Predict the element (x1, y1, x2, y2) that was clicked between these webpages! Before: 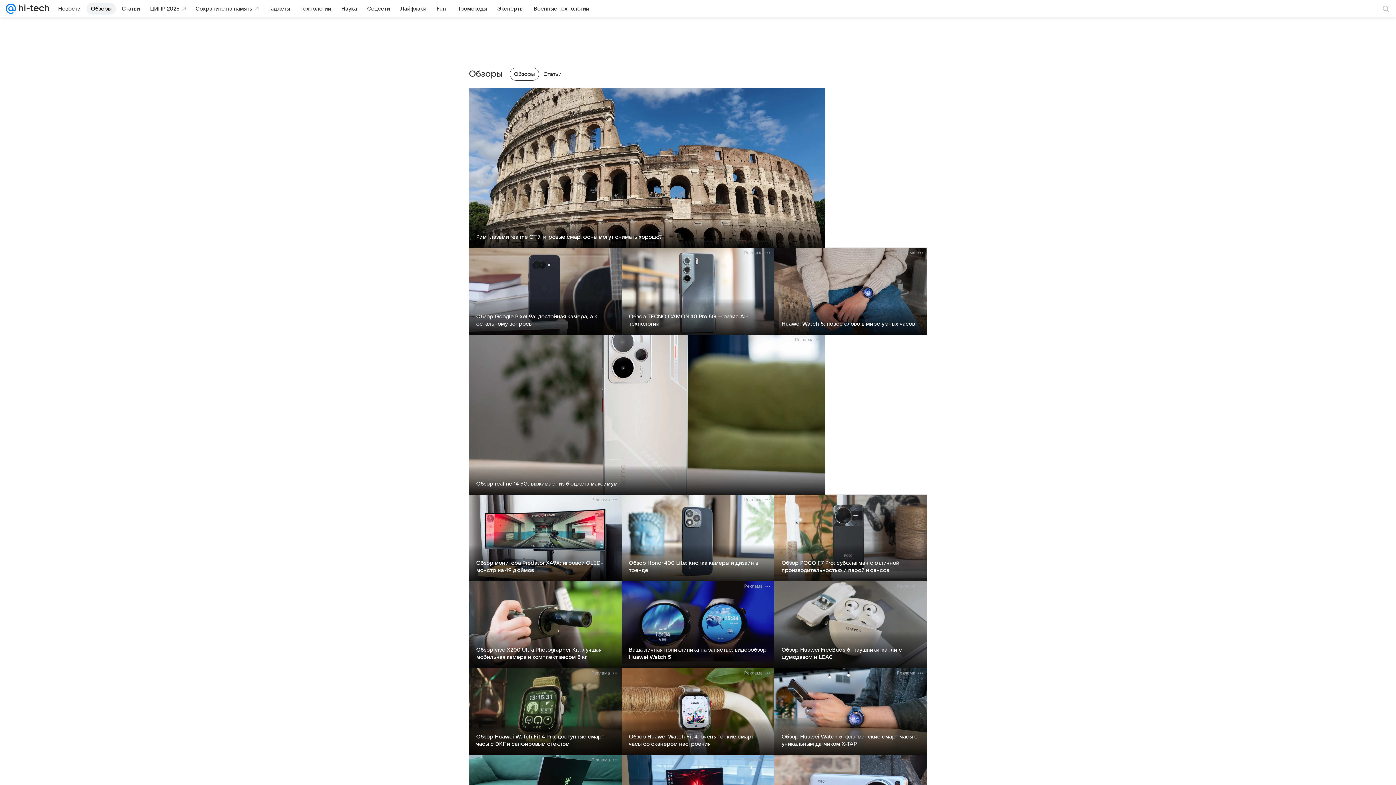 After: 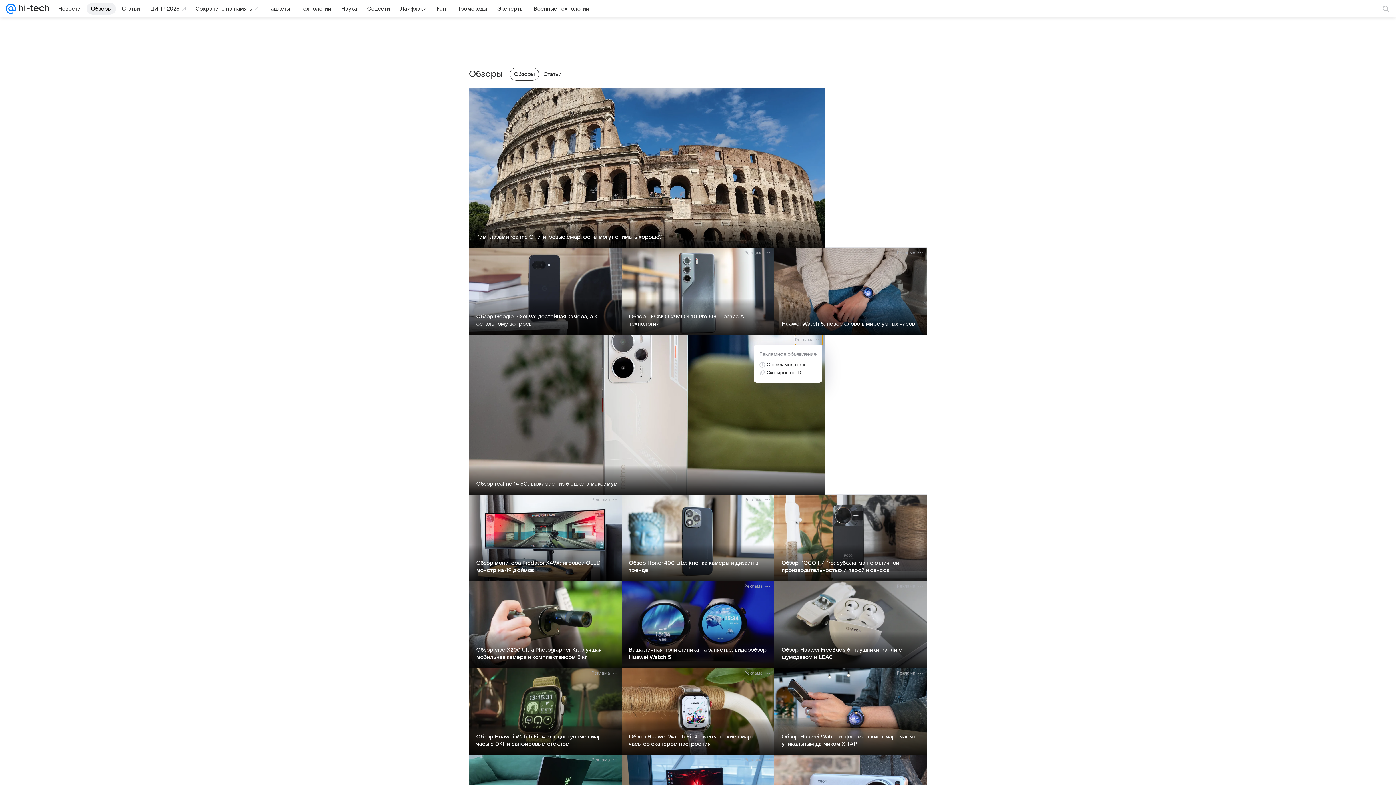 Action: bbox: (795, 334, 822, 344) label: Реклама